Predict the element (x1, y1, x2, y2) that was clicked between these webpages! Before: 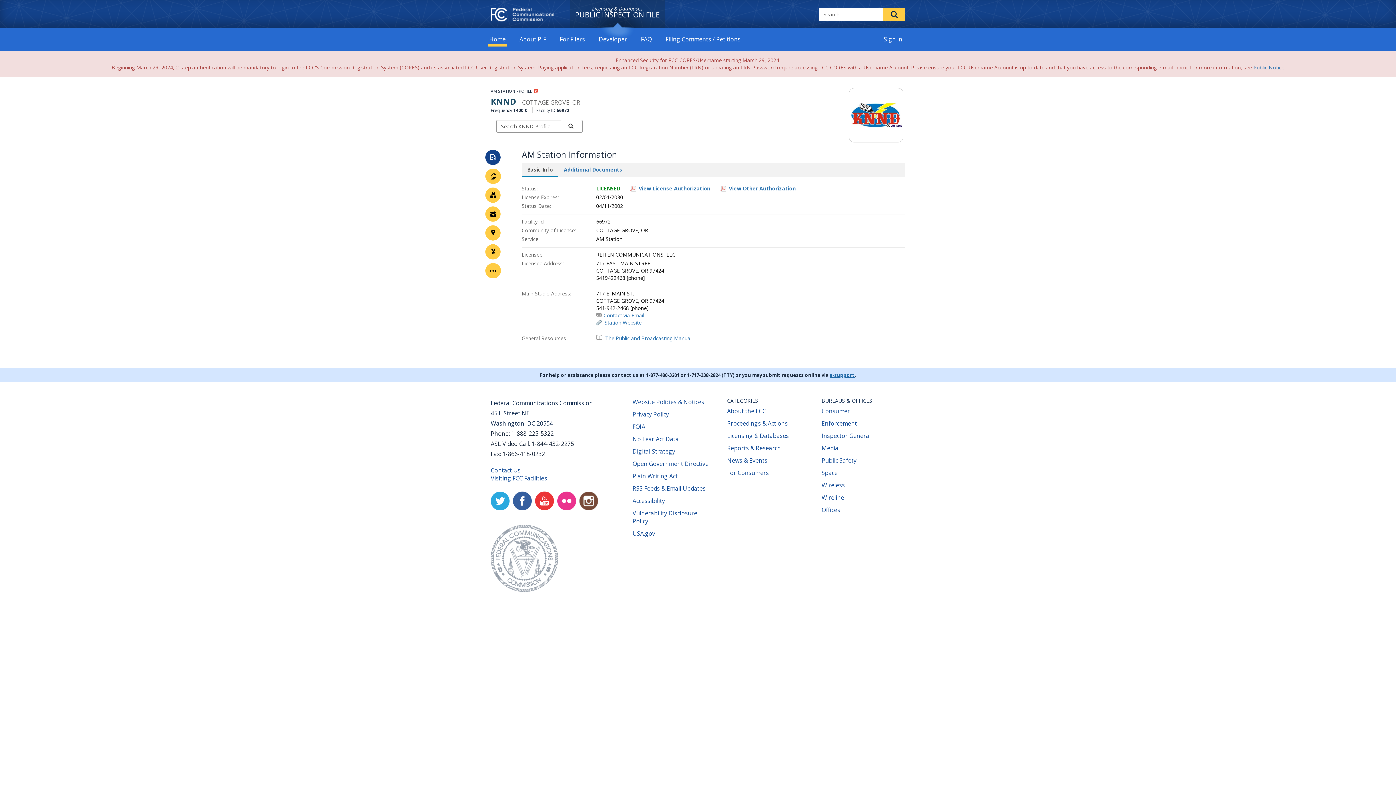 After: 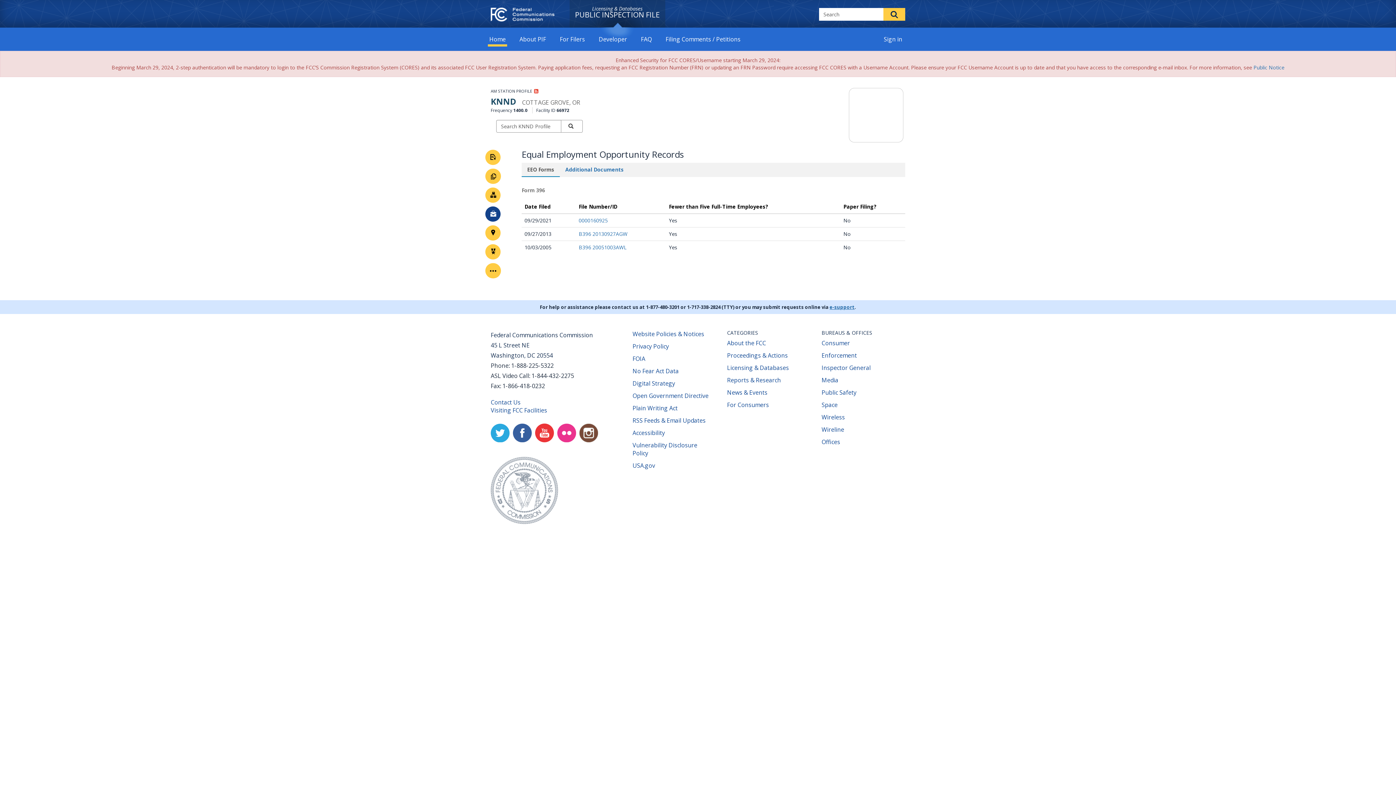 Action: label: Equal Employment Opportunity Records bbox: (485, 206, 500, 221)